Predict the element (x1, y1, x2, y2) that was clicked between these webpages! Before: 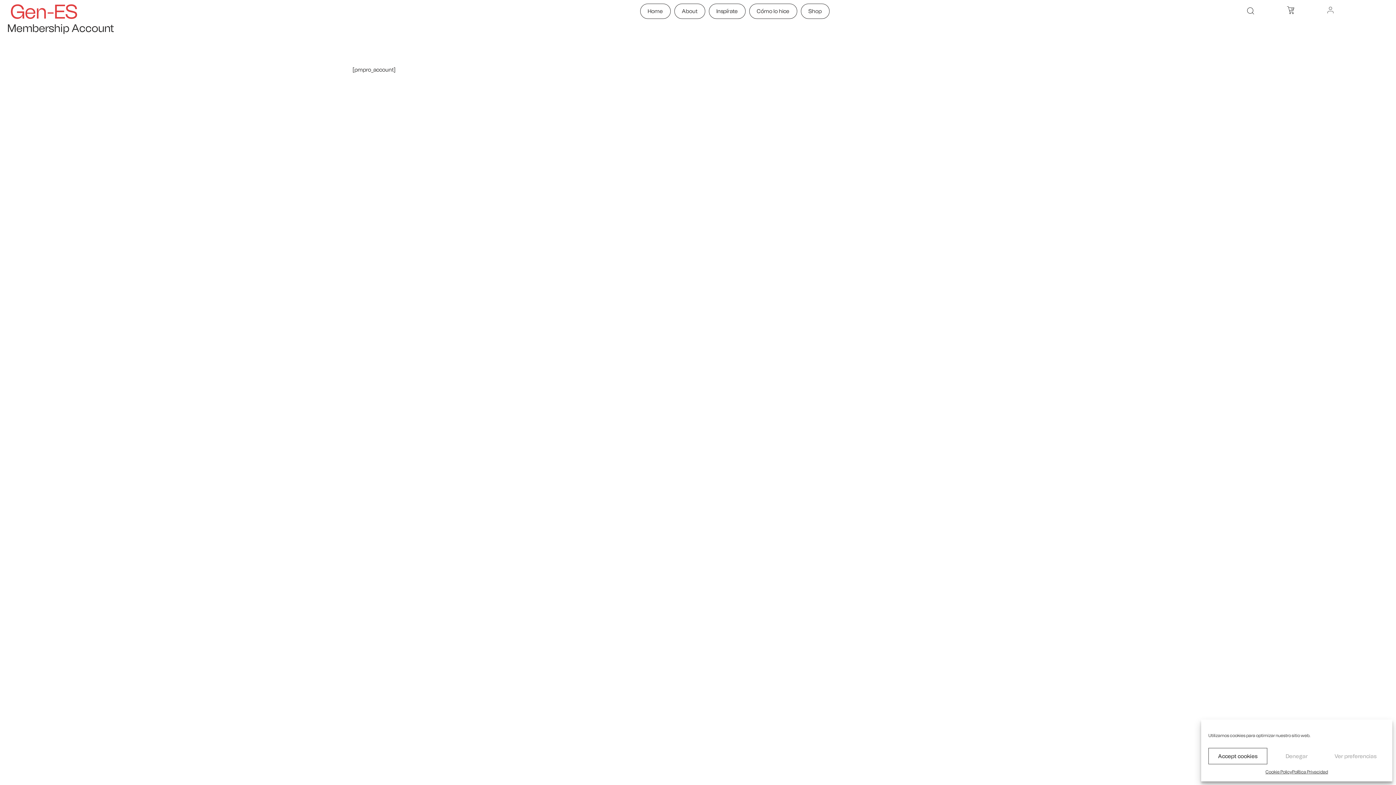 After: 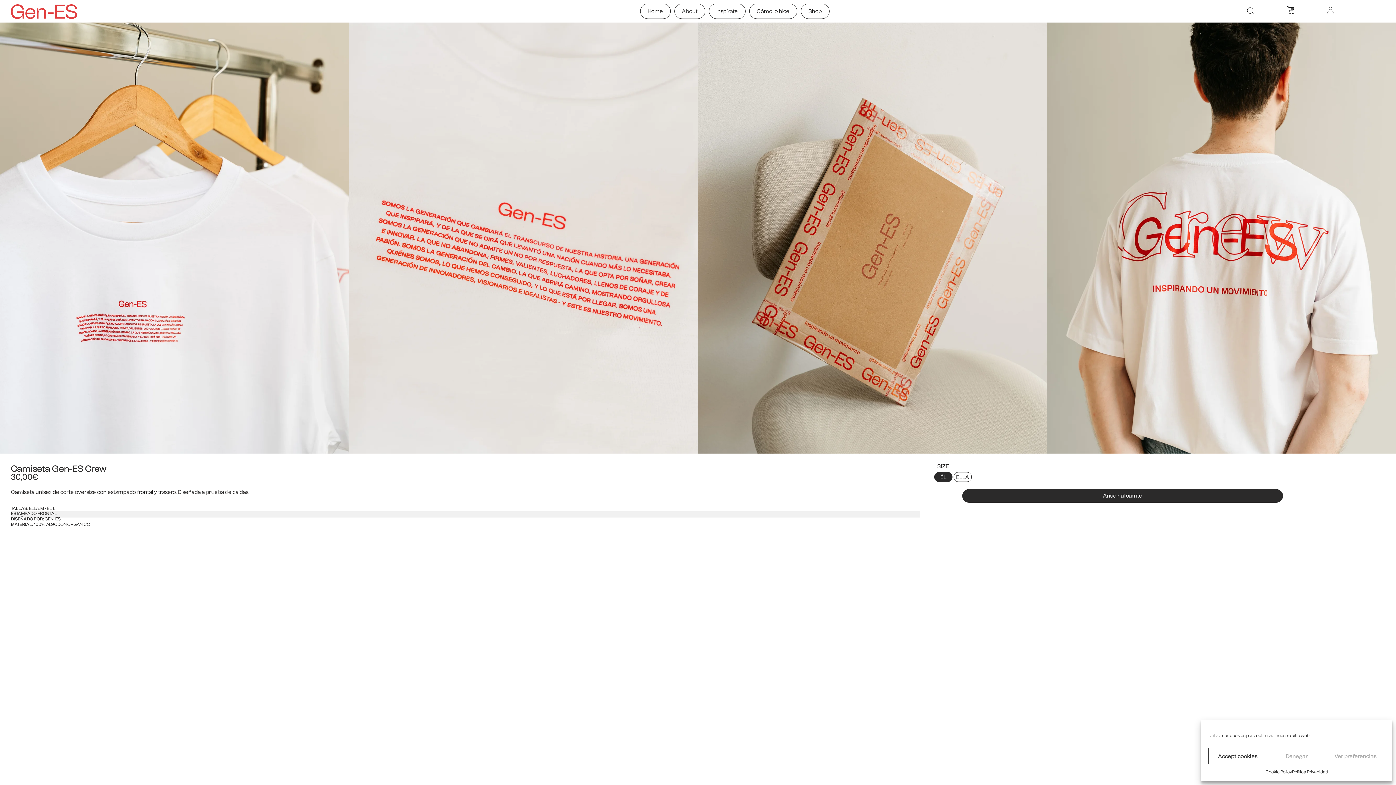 Action: bbox: (801, 4, 829, 18) label: Shop